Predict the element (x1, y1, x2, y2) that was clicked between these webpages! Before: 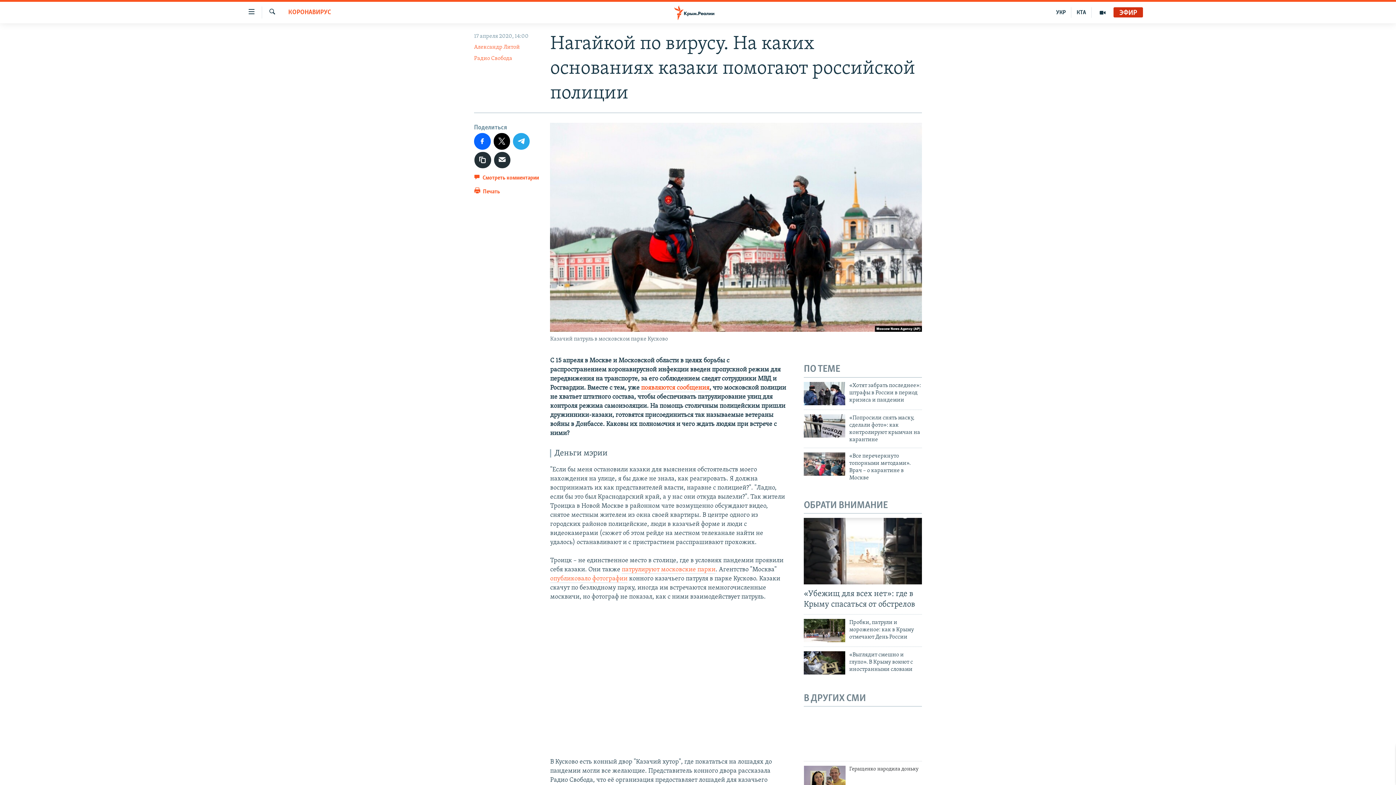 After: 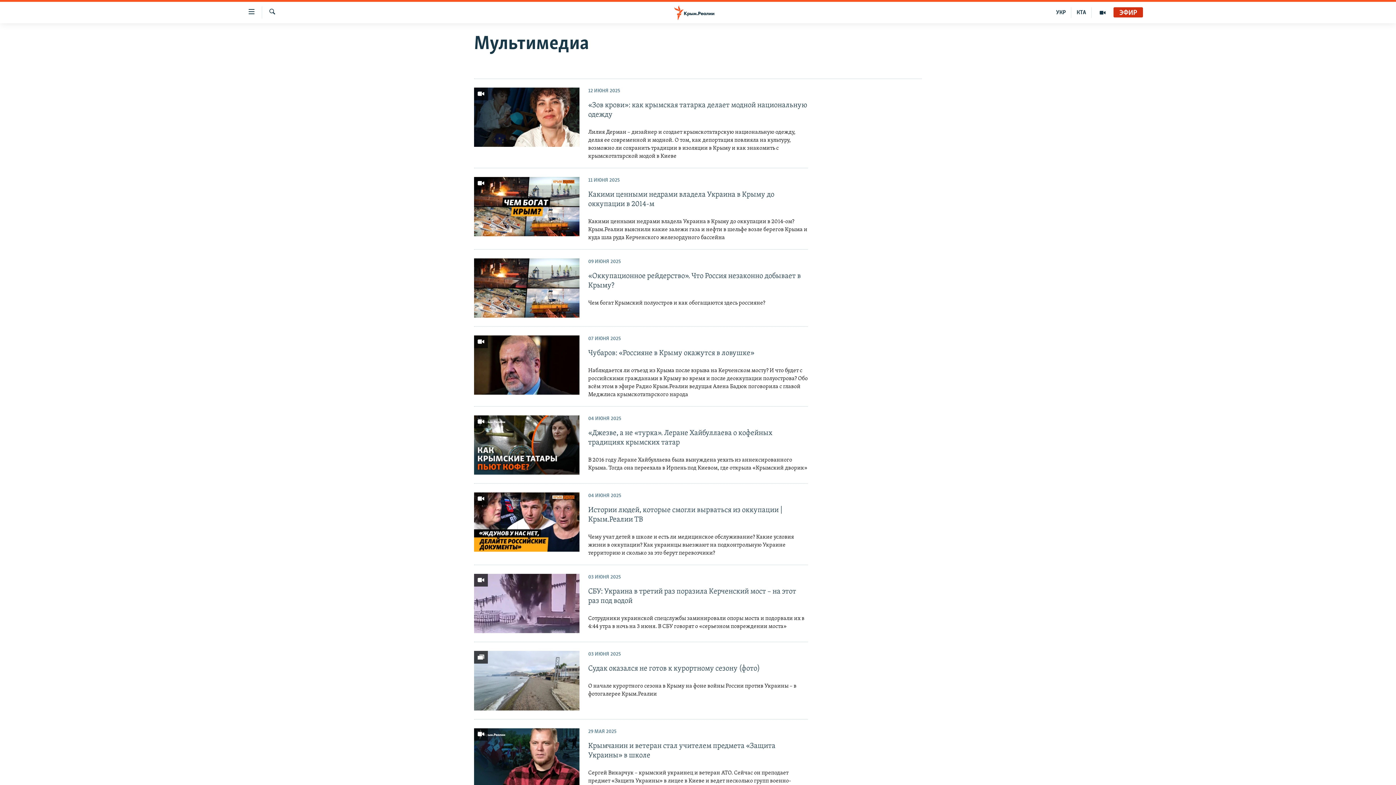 Action: bbox: (1092, 7, 1113, 17)